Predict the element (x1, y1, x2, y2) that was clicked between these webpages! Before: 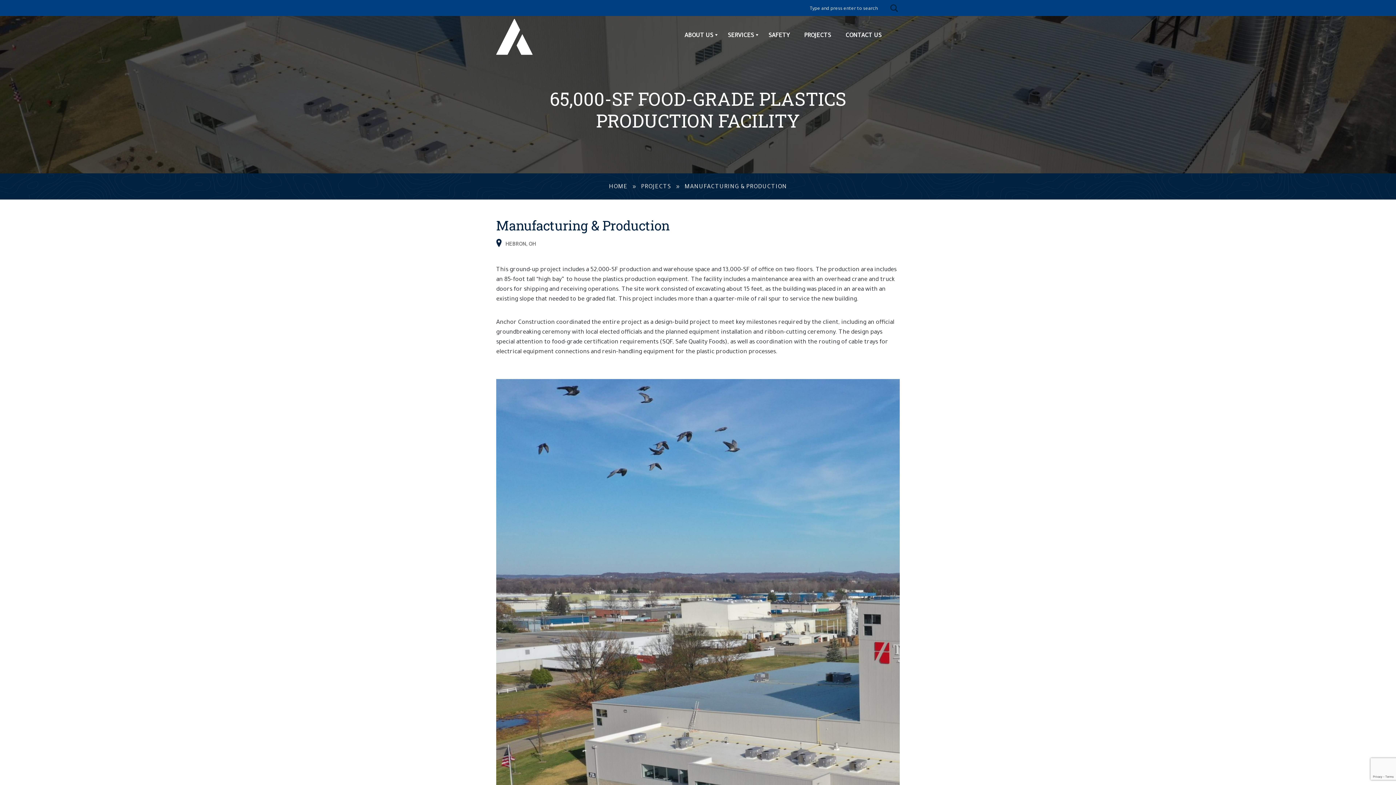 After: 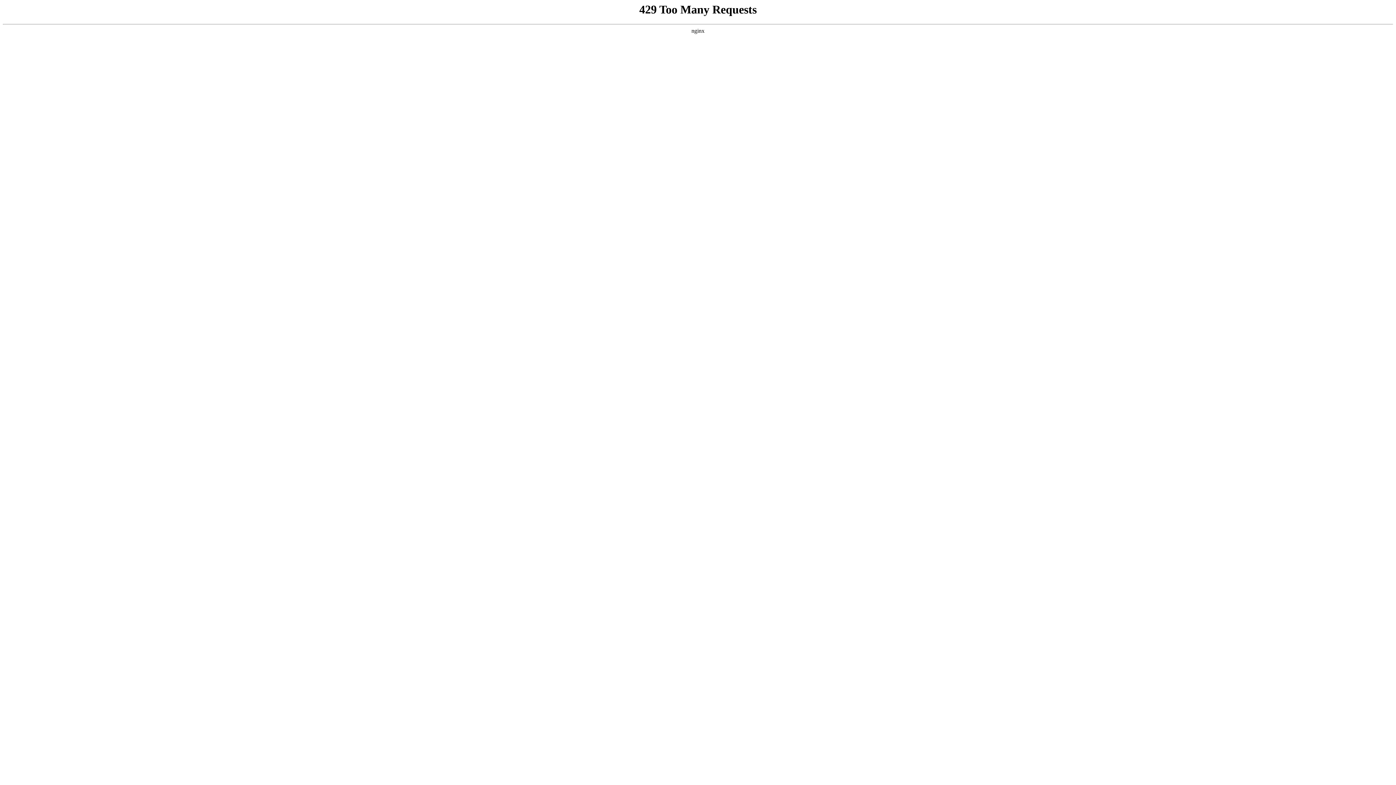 Action: bbox: (797, 18, 838, 53) label: PROJECTS